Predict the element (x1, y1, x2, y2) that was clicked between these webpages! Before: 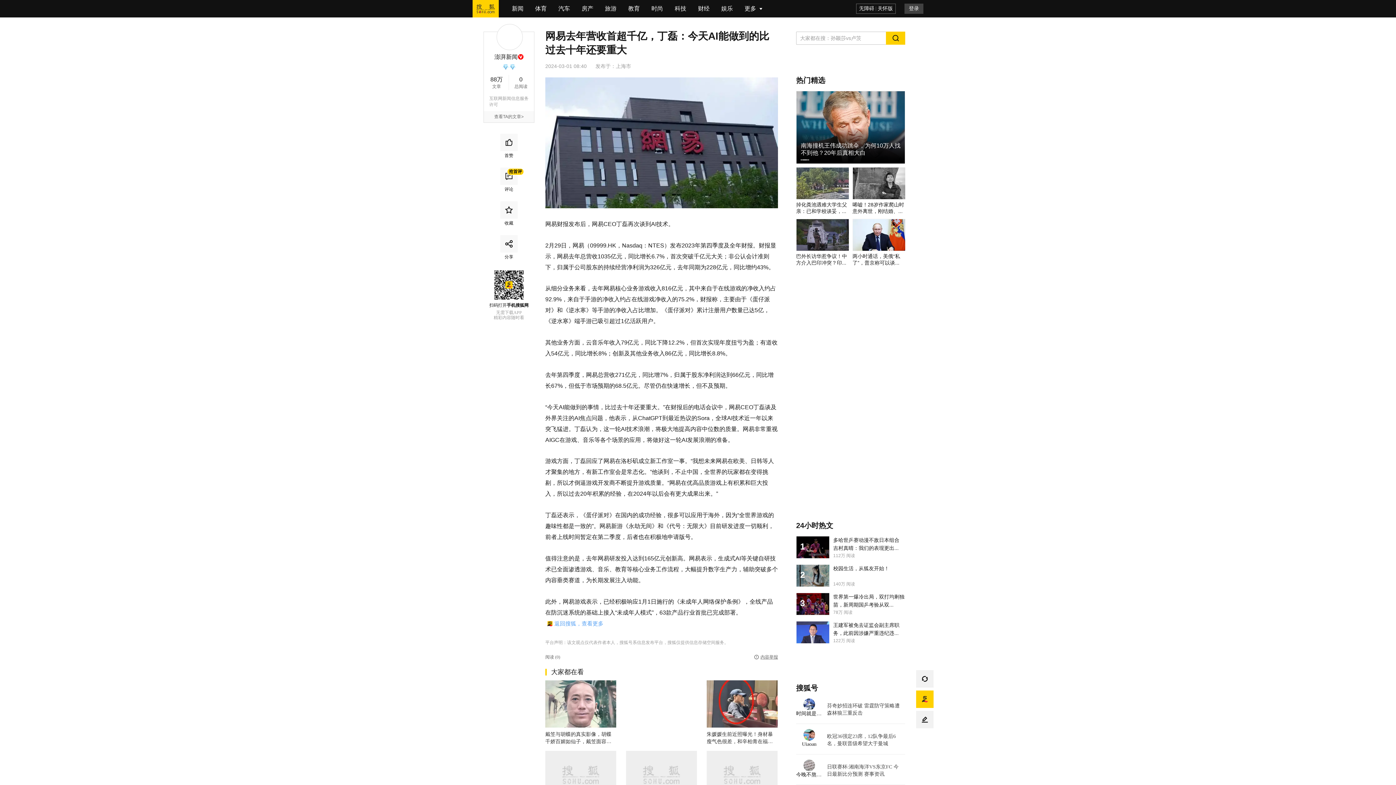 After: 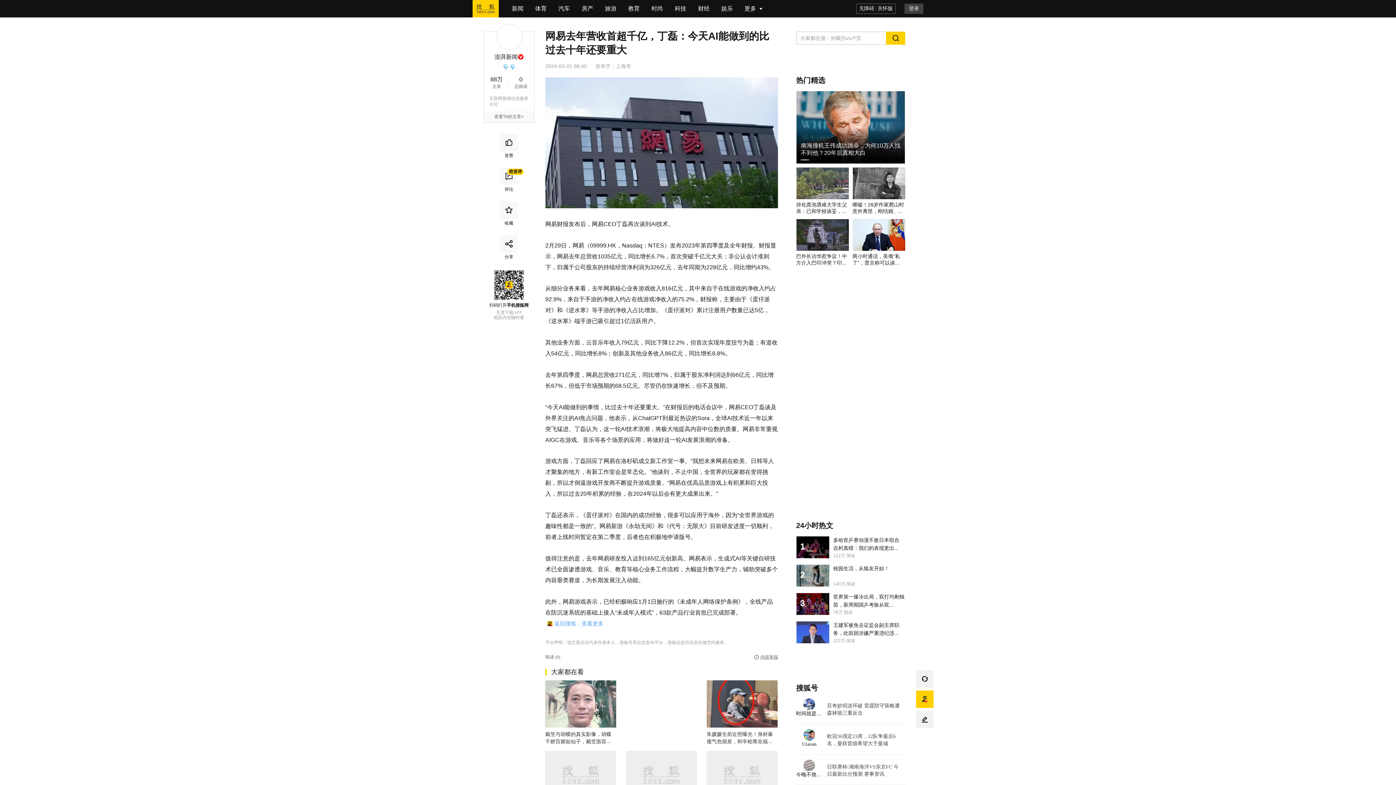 Action: bbox: (706, 680, 777, 727)